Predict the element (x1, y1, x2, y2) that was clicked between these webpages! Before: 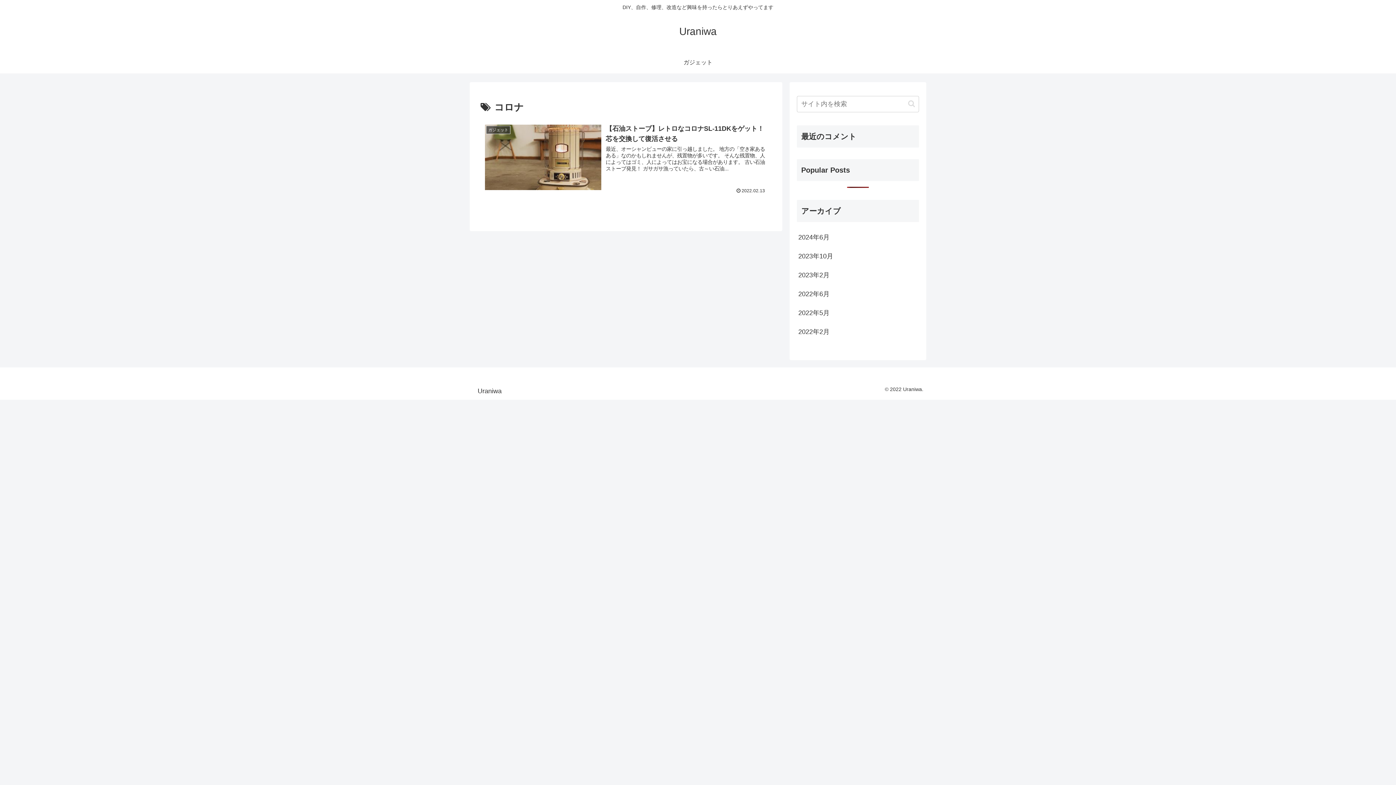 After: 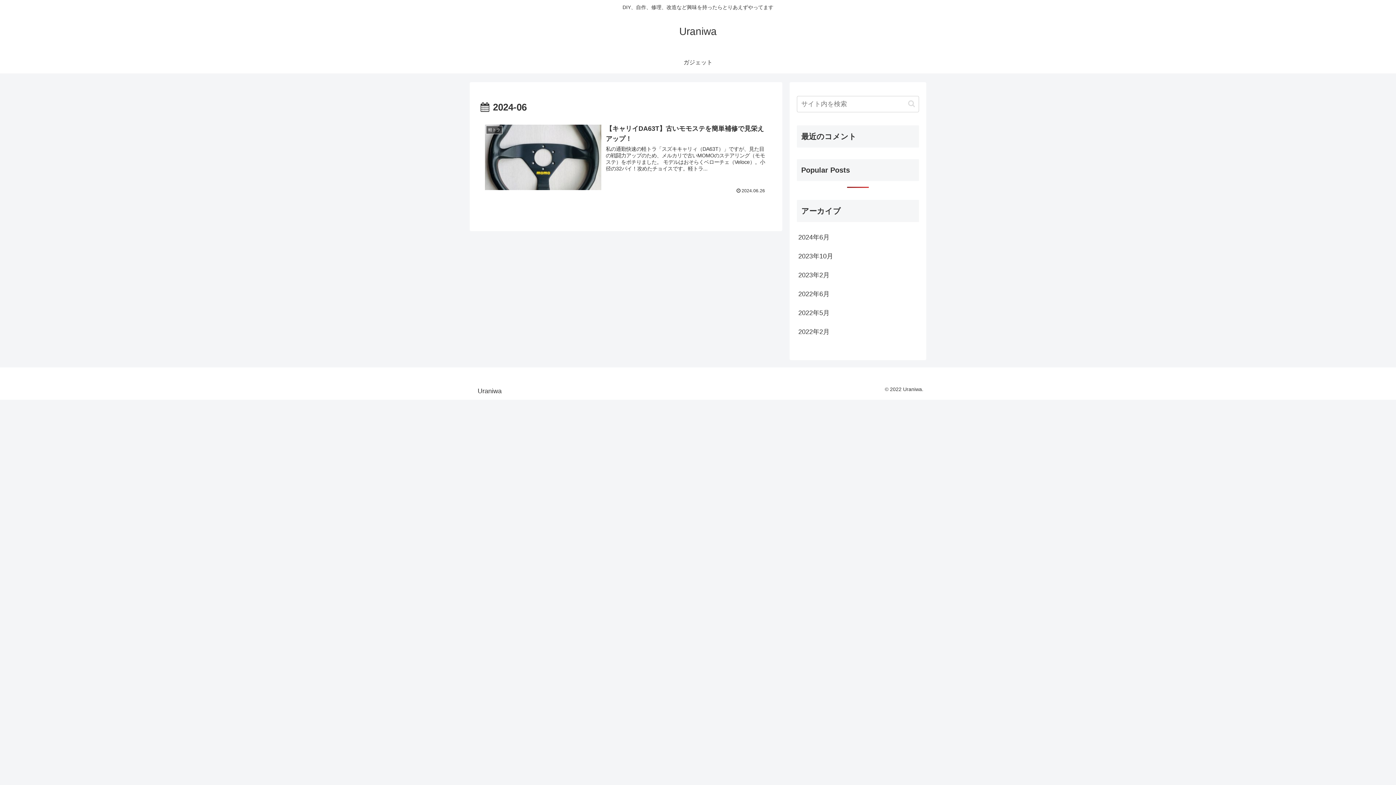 Action: bbox: (797, 227, 919, 246) label: 2024年6月